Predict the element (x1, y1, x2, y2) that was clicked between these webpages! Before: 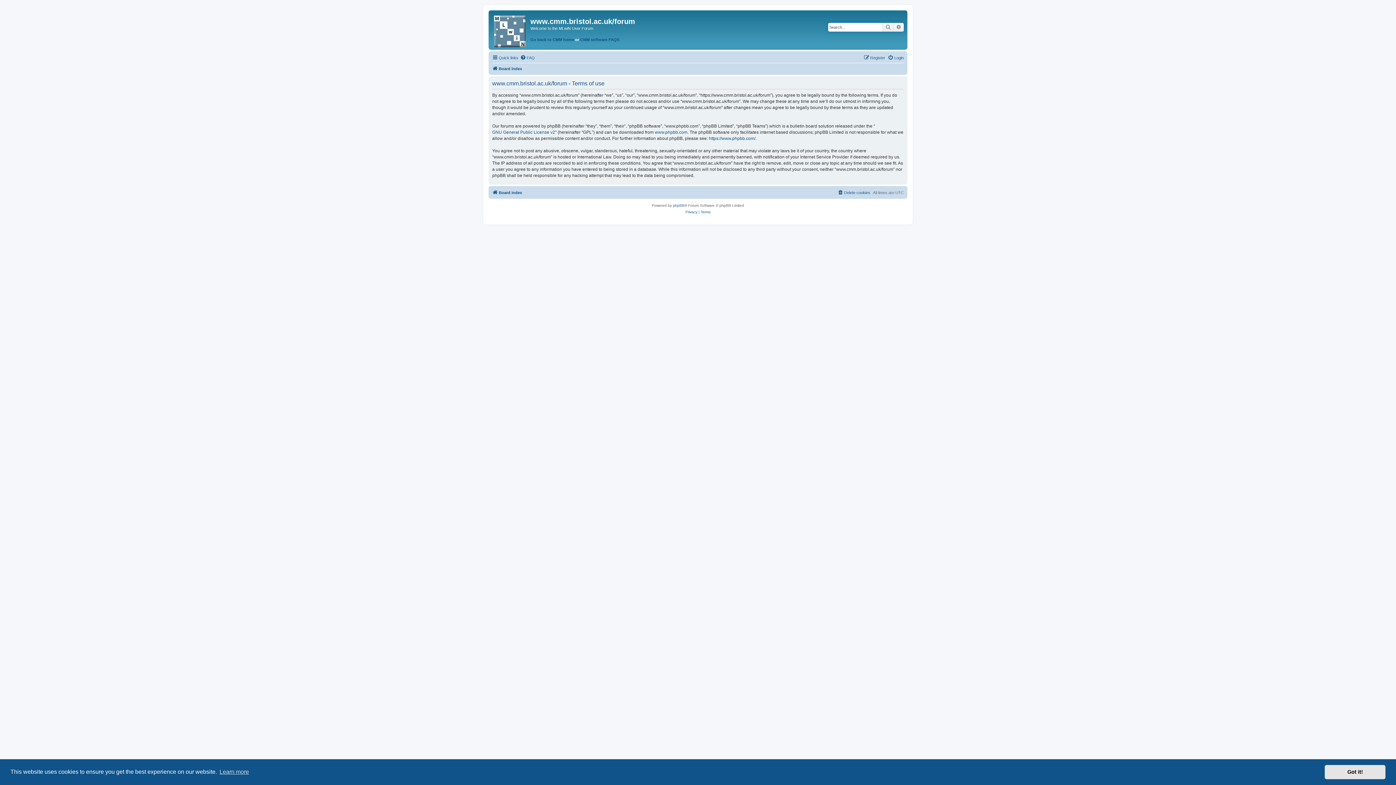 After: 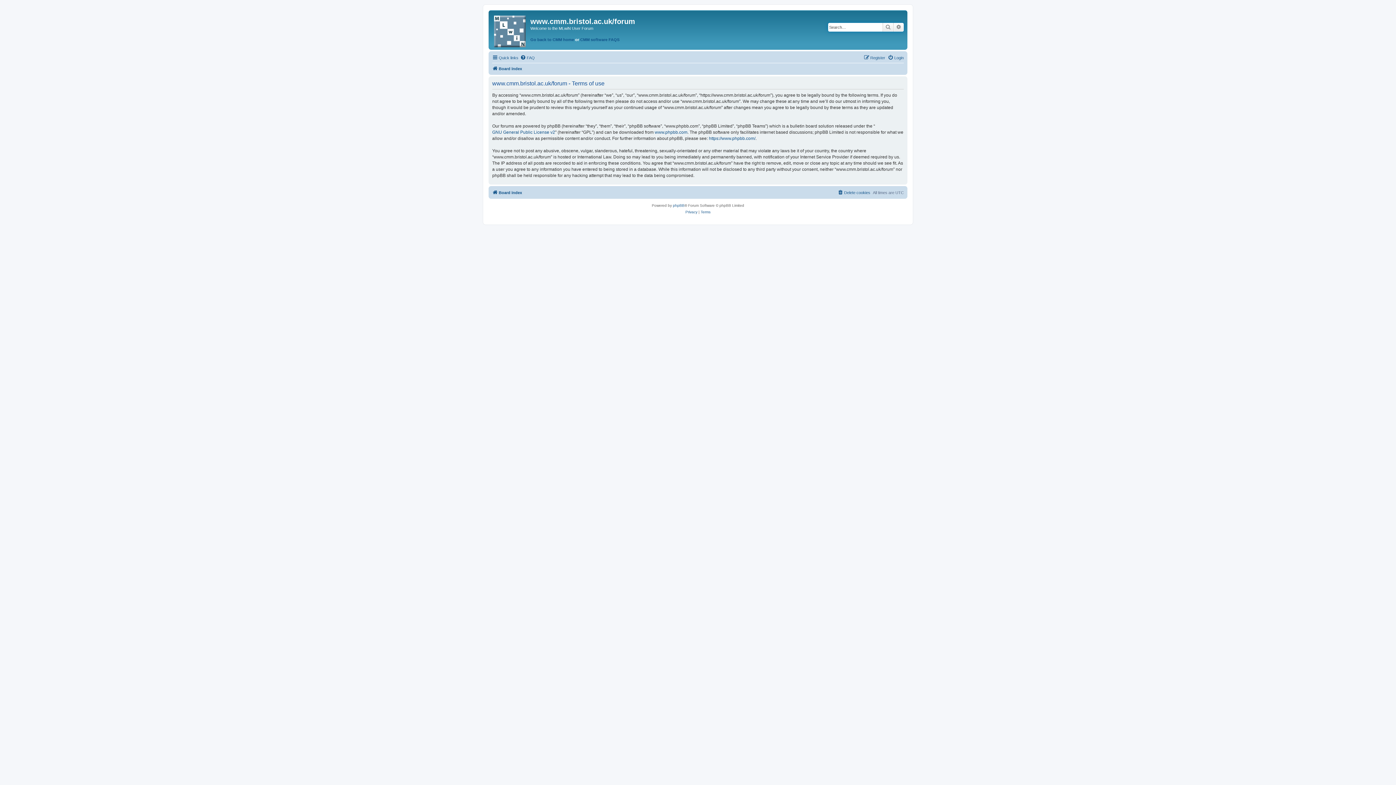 Action: bbox: (1325, 765, 1385, 779) label: dismiss cookie message